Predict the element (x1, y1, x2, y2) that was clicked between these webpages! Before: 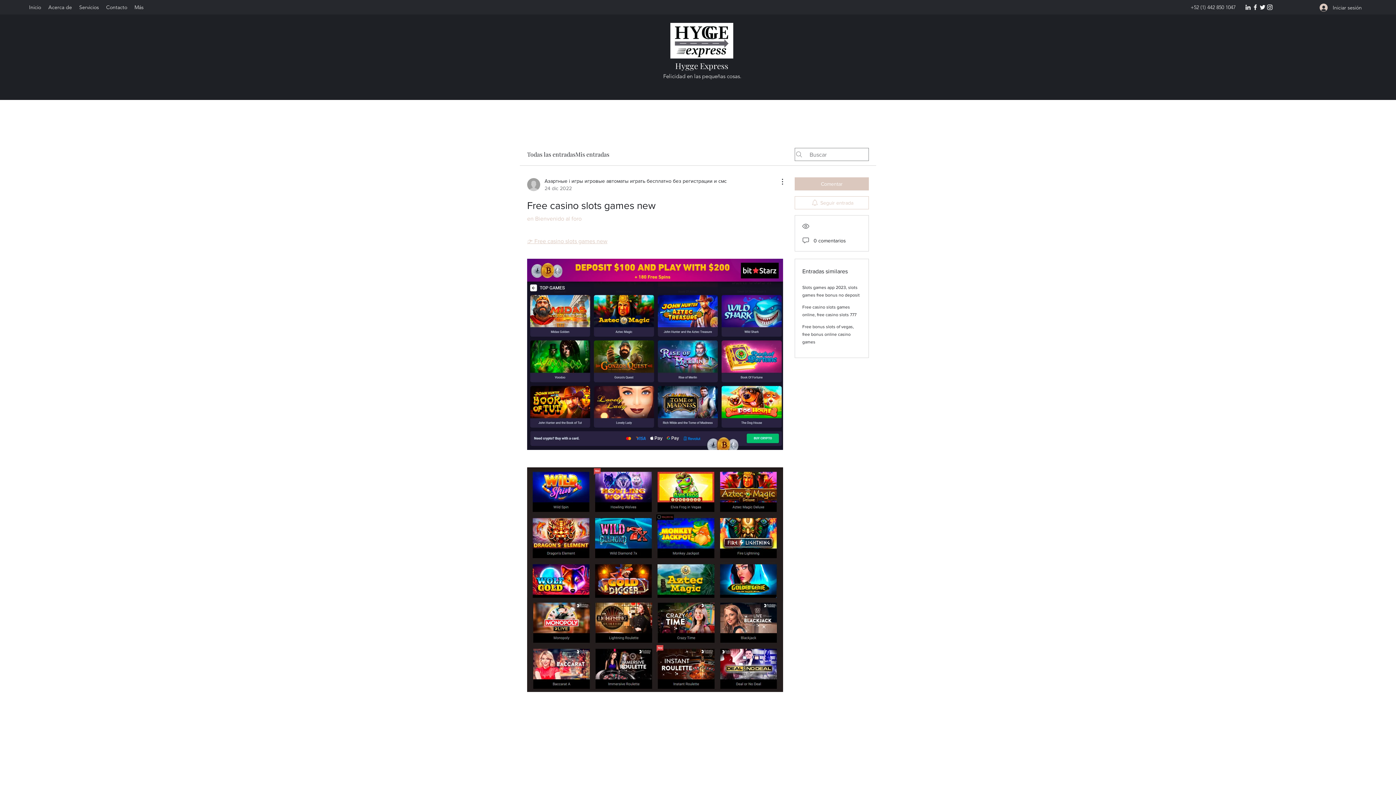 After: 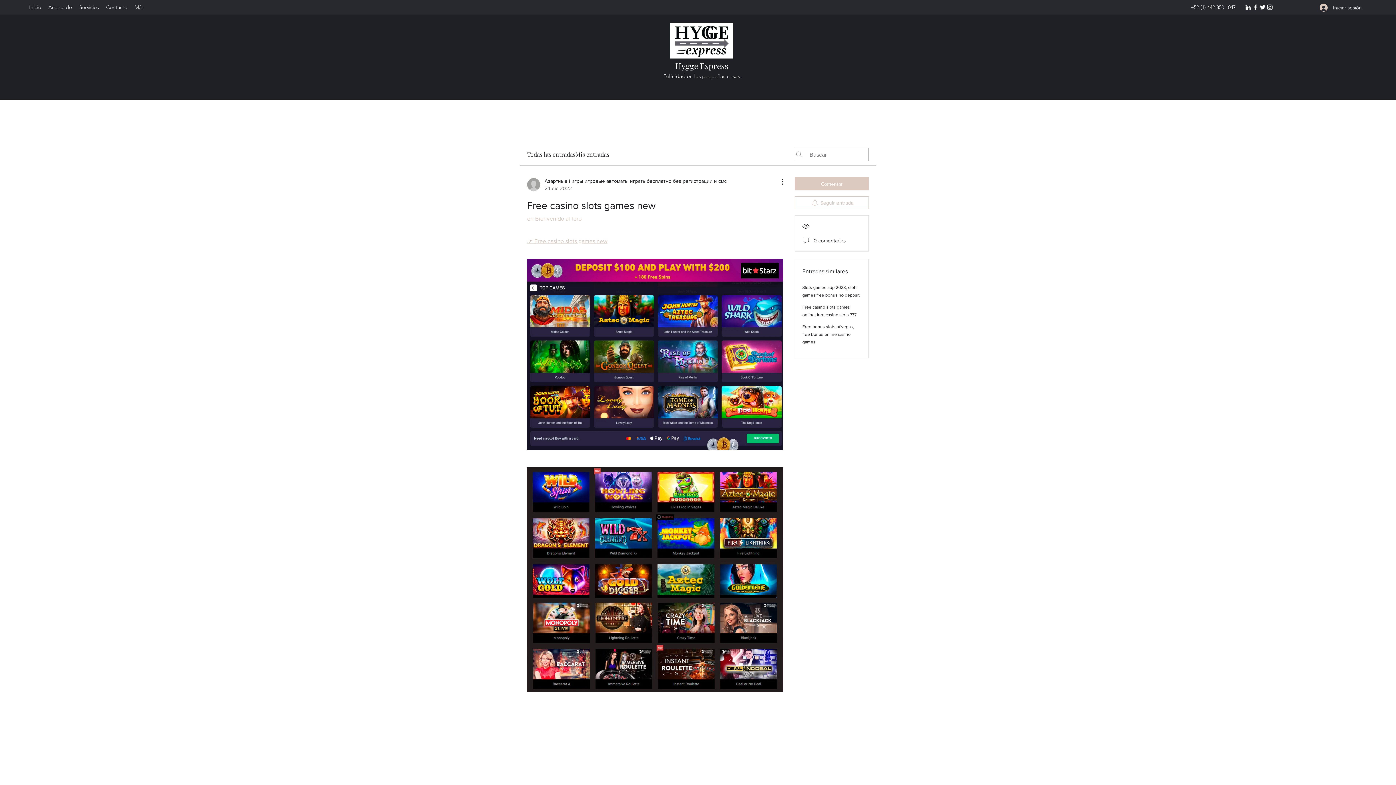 Action: label: Twitter bbox: (1259, 3, 1266, 10)